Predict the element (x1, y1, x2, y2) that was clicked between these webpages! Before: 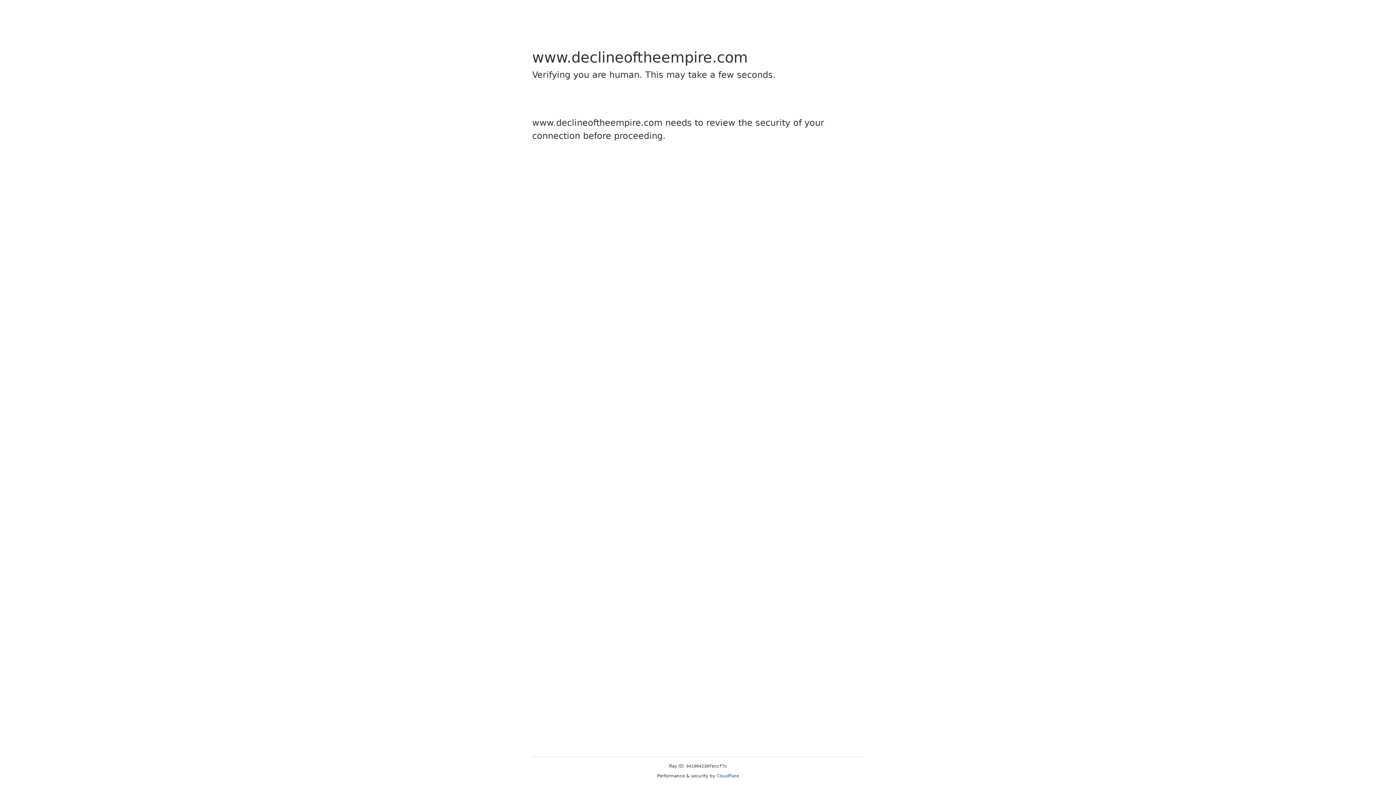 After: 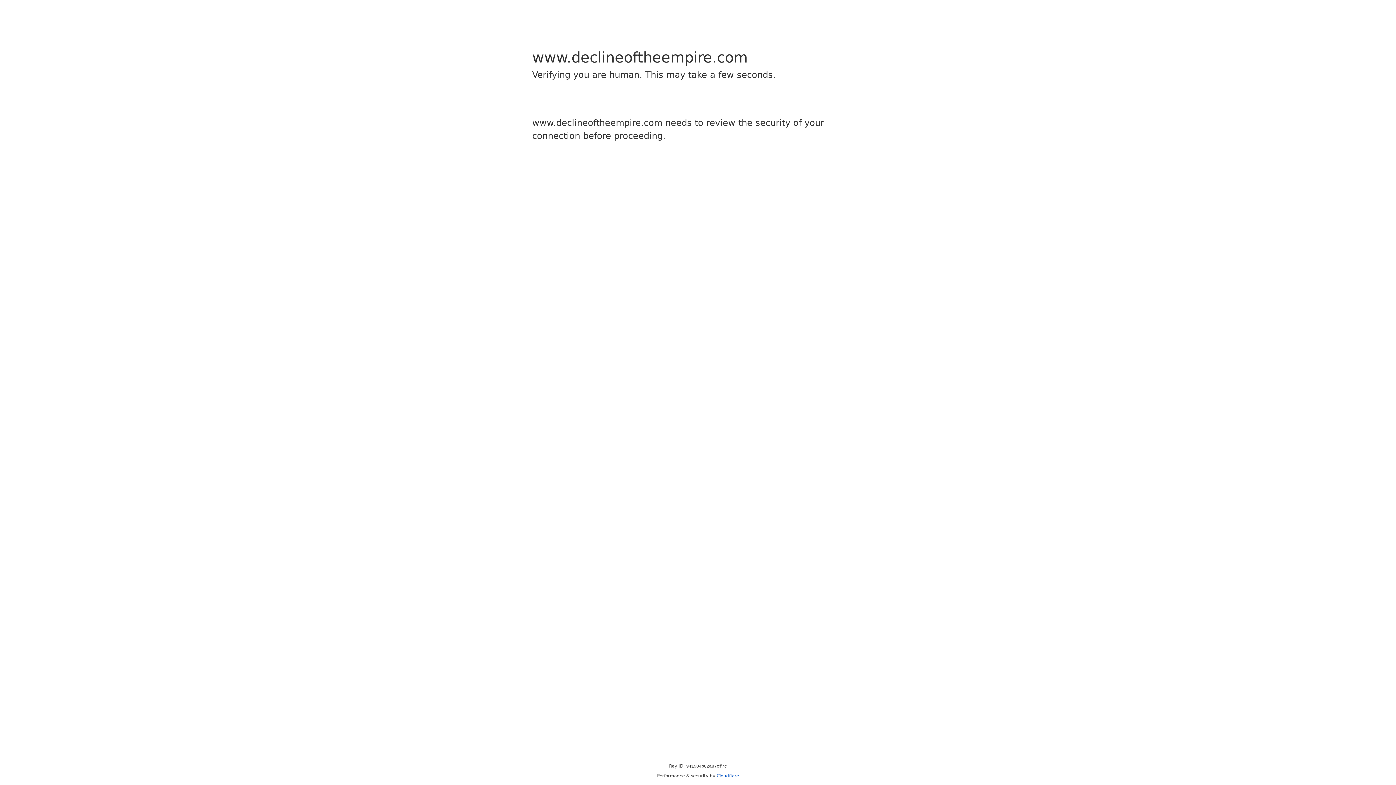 Action: label: Cloudflare bbox: (716, 773, 739, 778)